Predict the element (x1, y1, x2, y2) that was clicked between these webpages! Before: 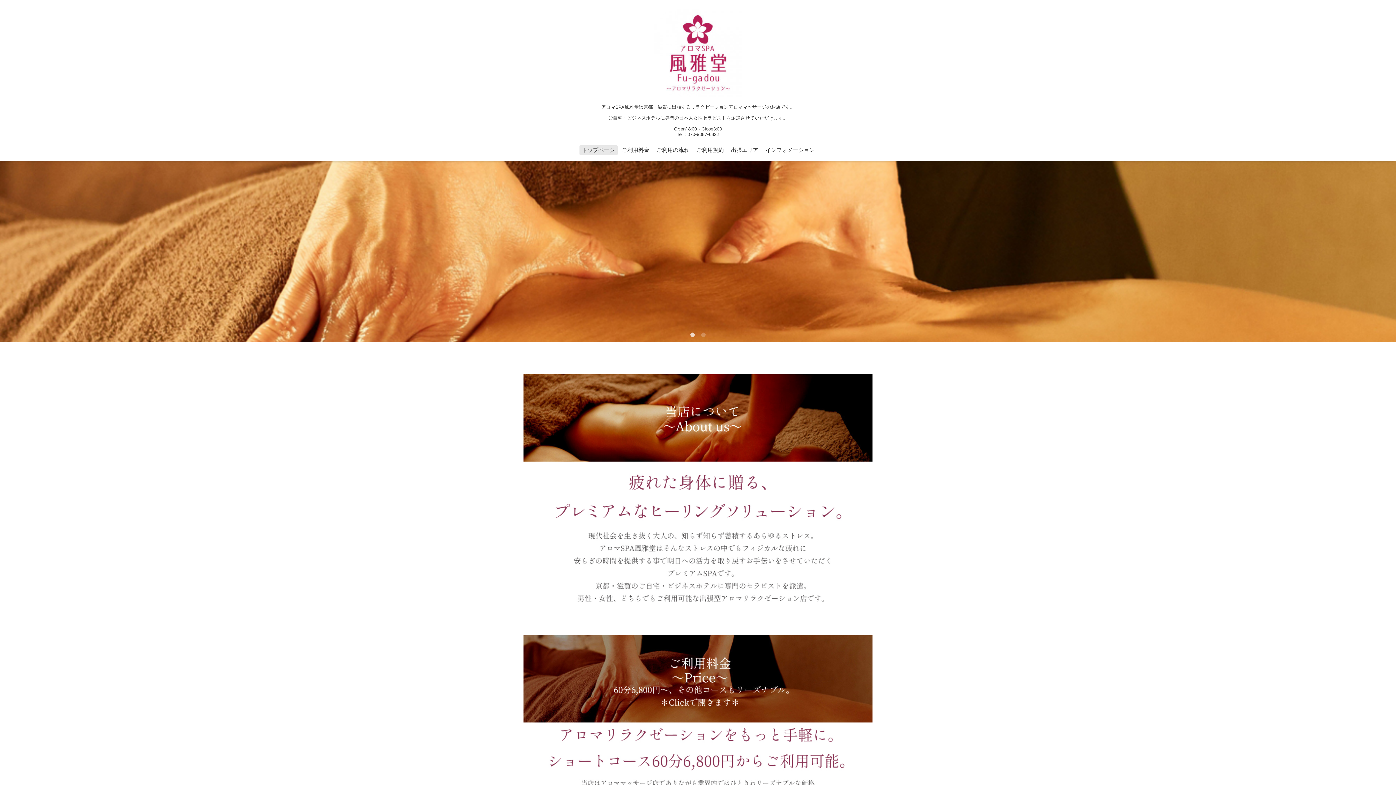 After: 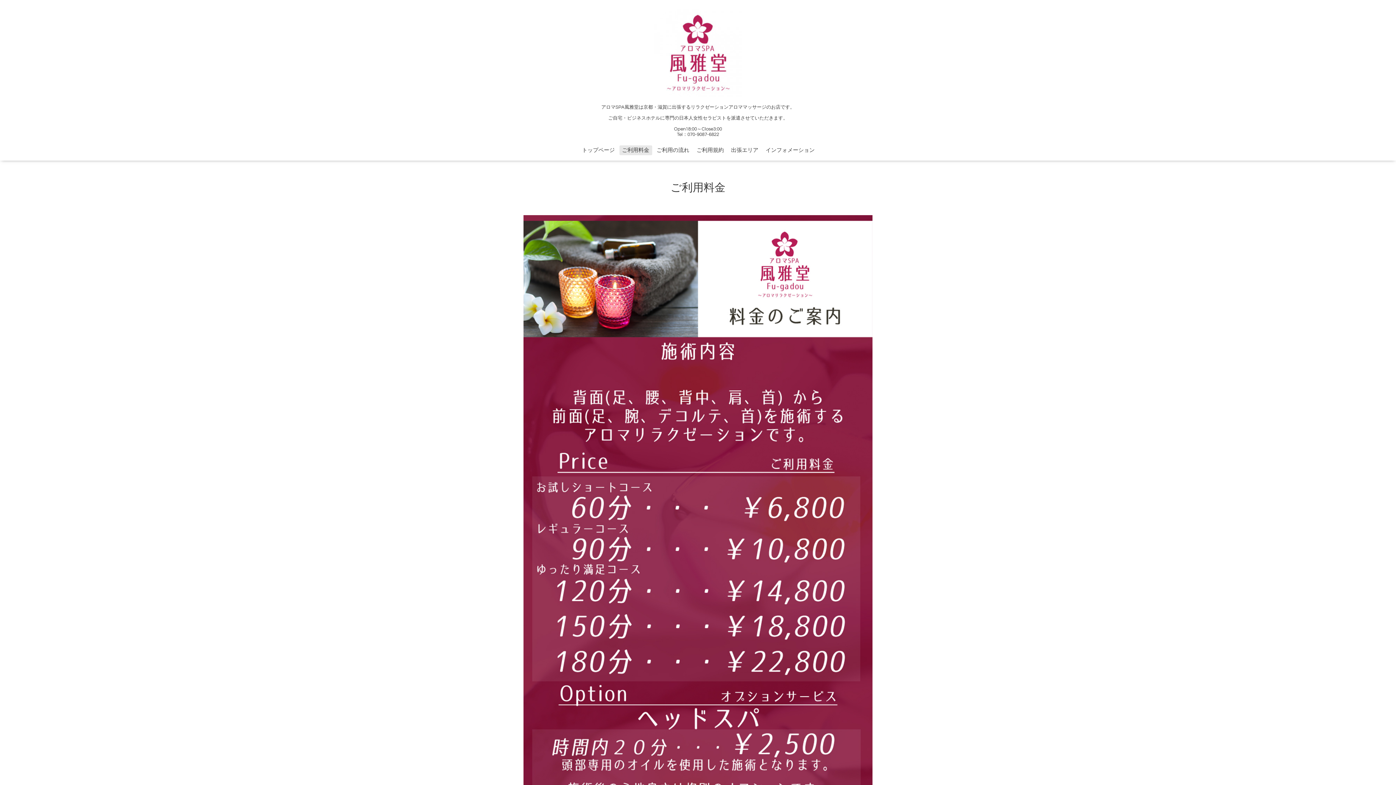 Action: bbox: (523, 718, 872, 724)